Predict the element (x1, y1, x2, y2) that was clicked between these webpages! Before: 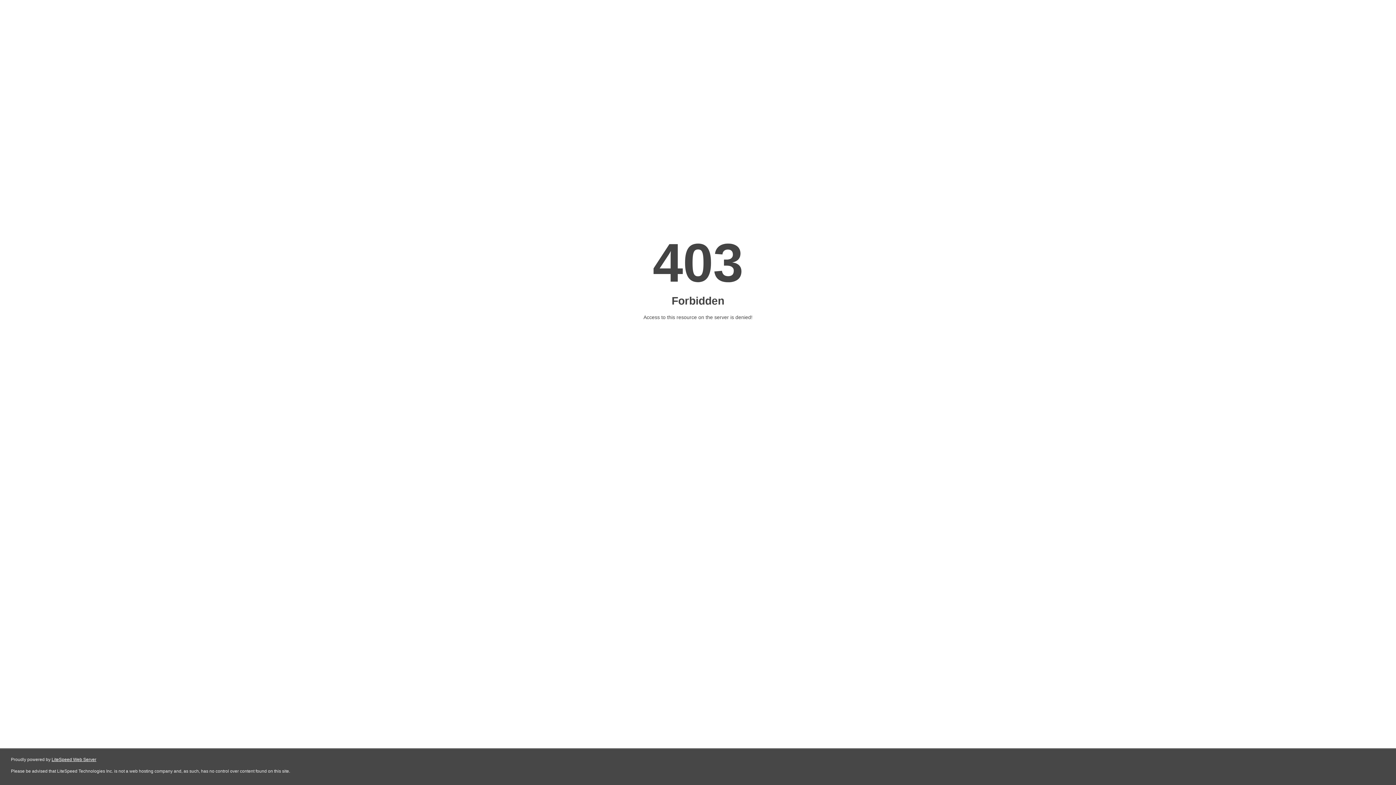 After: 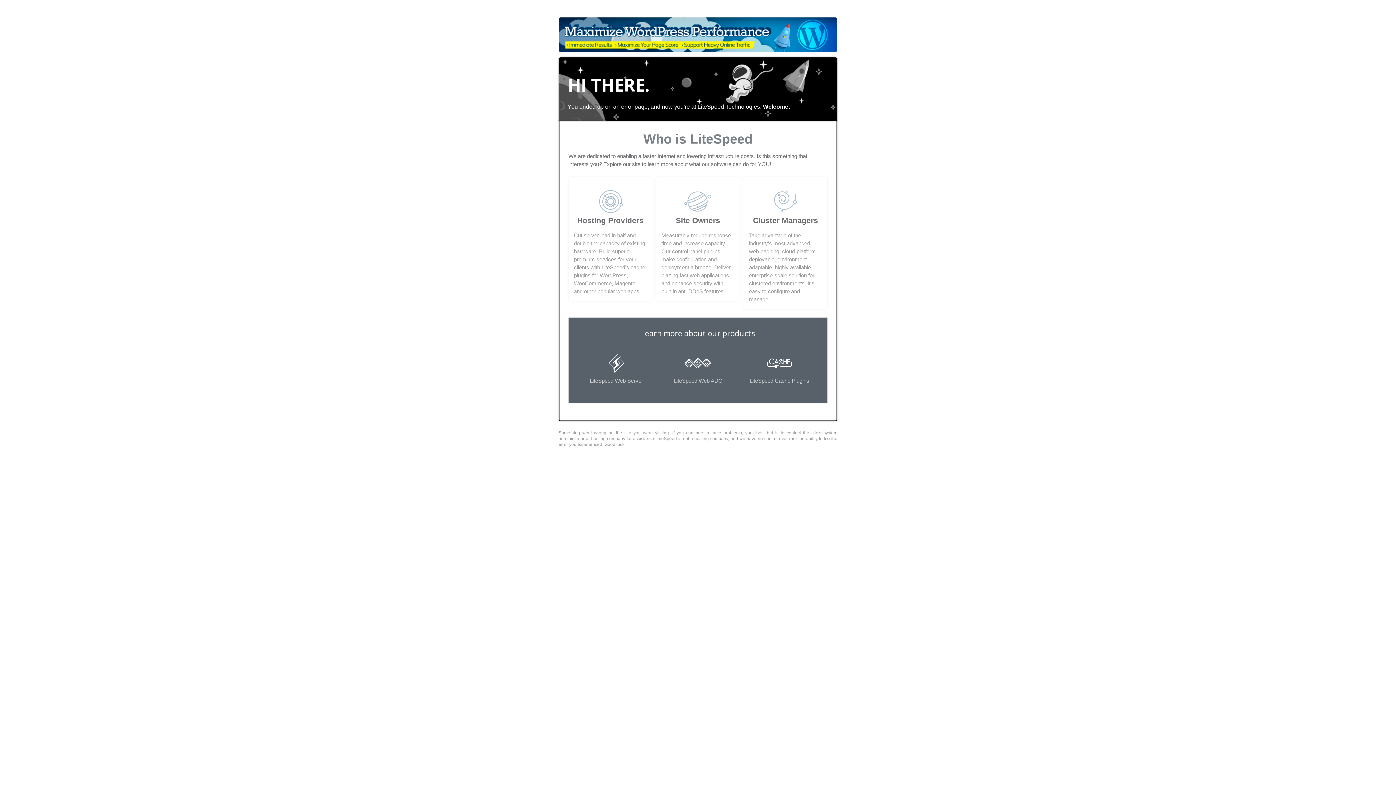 Action: bbox: (51, 757, 96, 762) label: LiteSpeed Web Server